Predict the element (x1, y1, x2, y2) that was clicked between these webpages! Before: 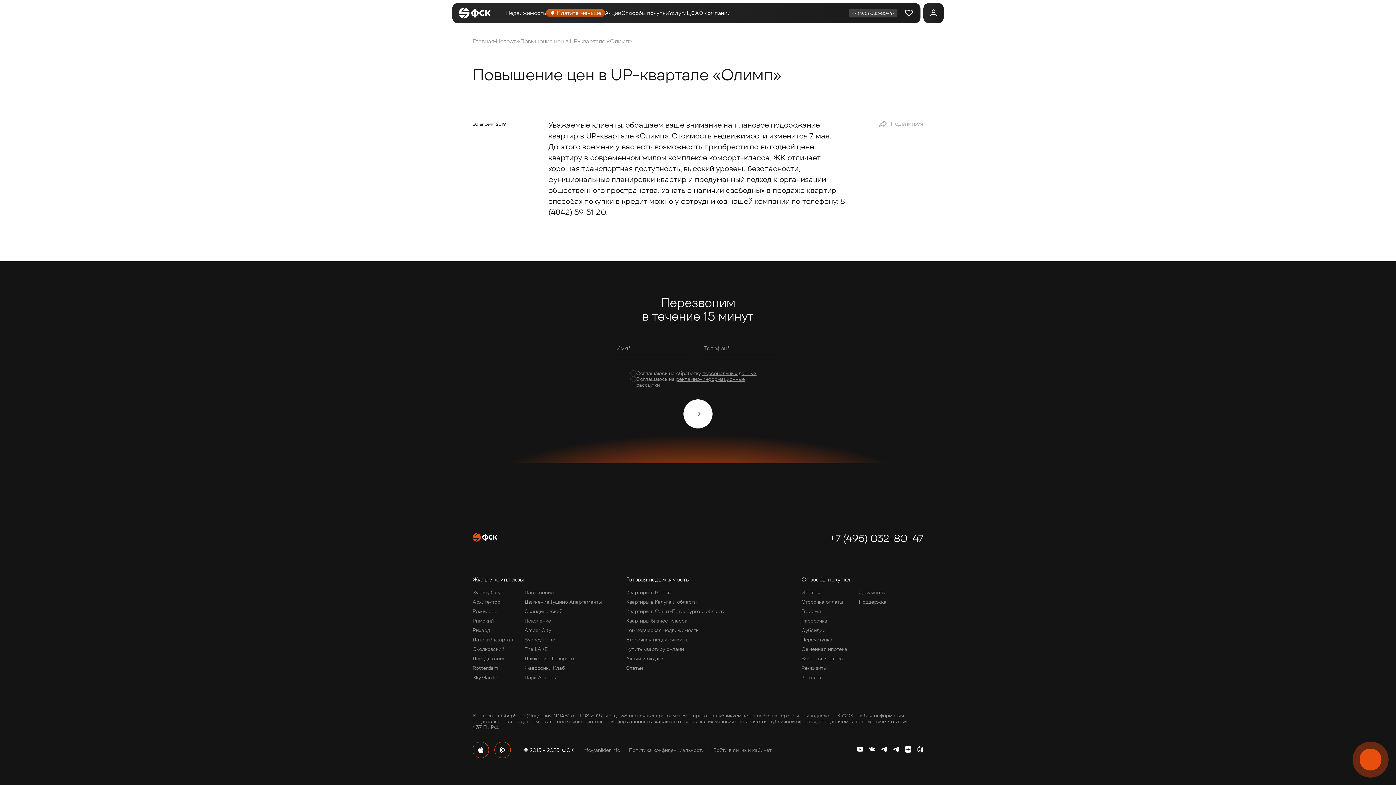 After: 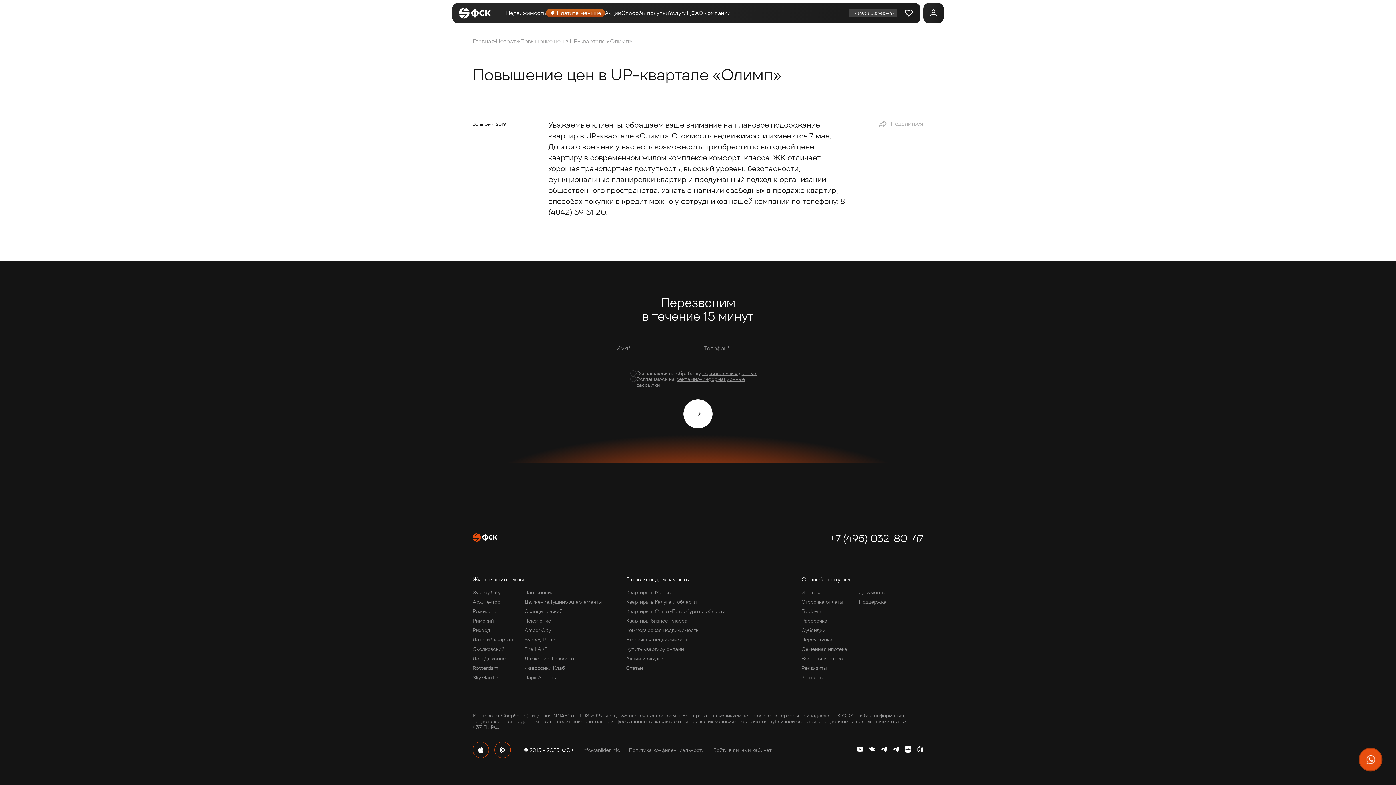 Action: label: Способы покупки bbox: (801, 576, 850, 583)